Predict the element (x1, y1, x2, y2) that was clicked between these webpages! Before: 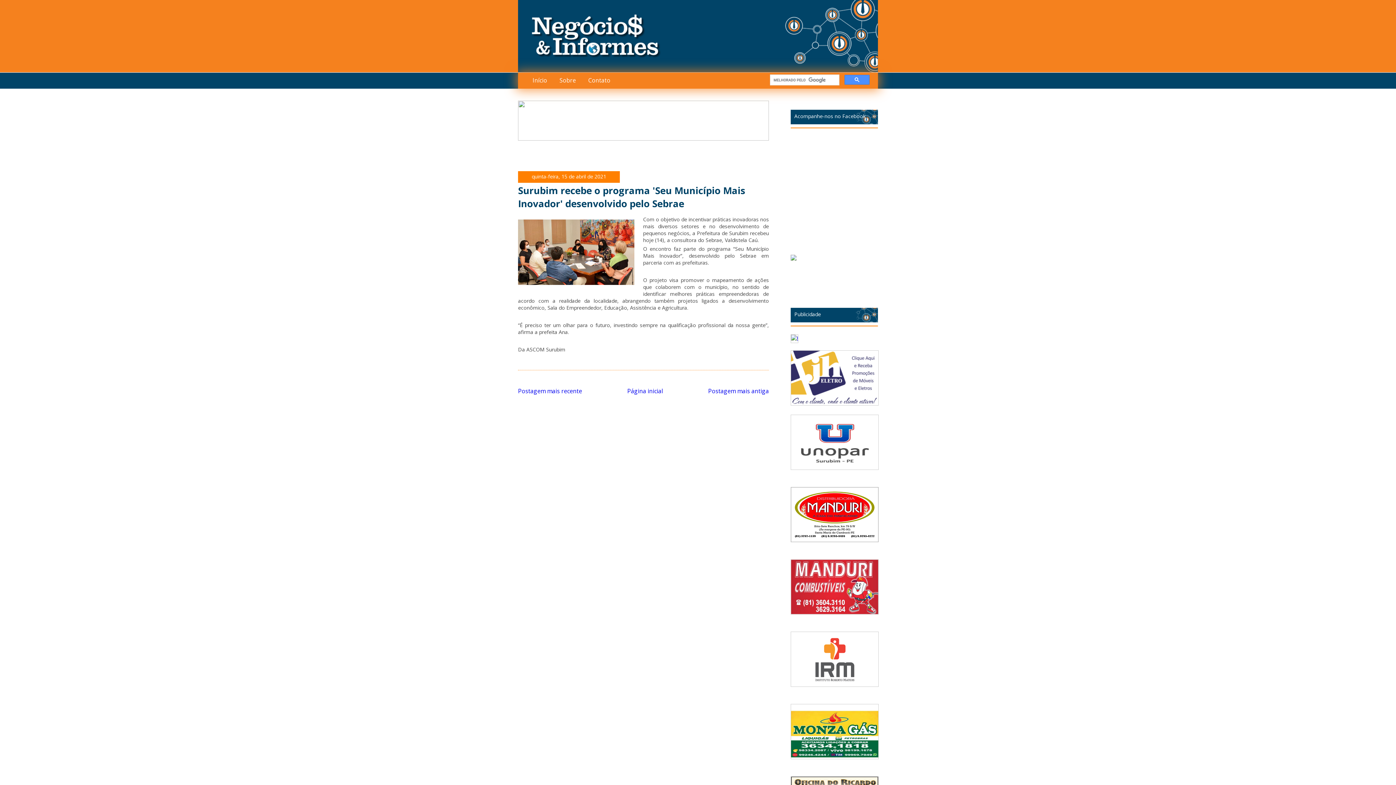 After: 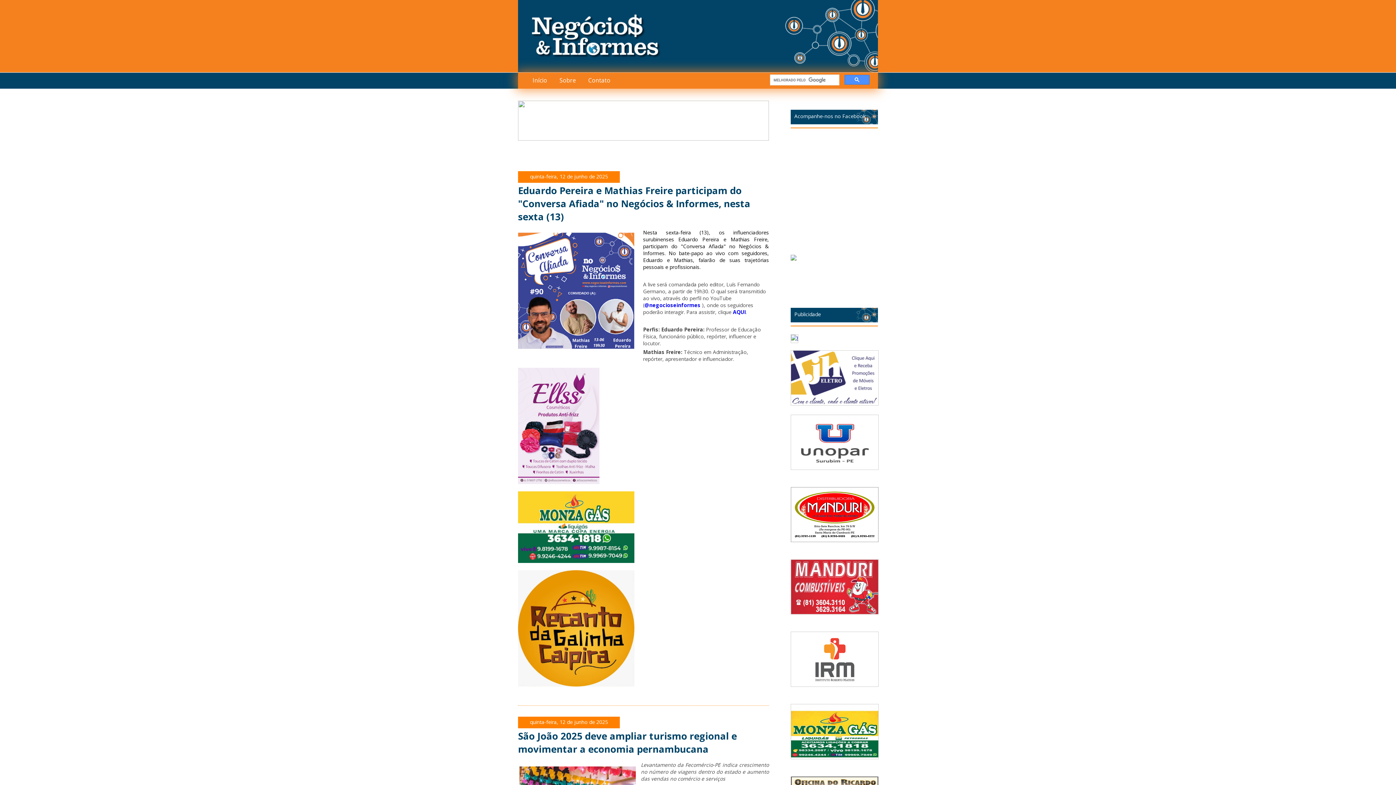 Action: bbox: (532, 76, 547, 84) label: Início